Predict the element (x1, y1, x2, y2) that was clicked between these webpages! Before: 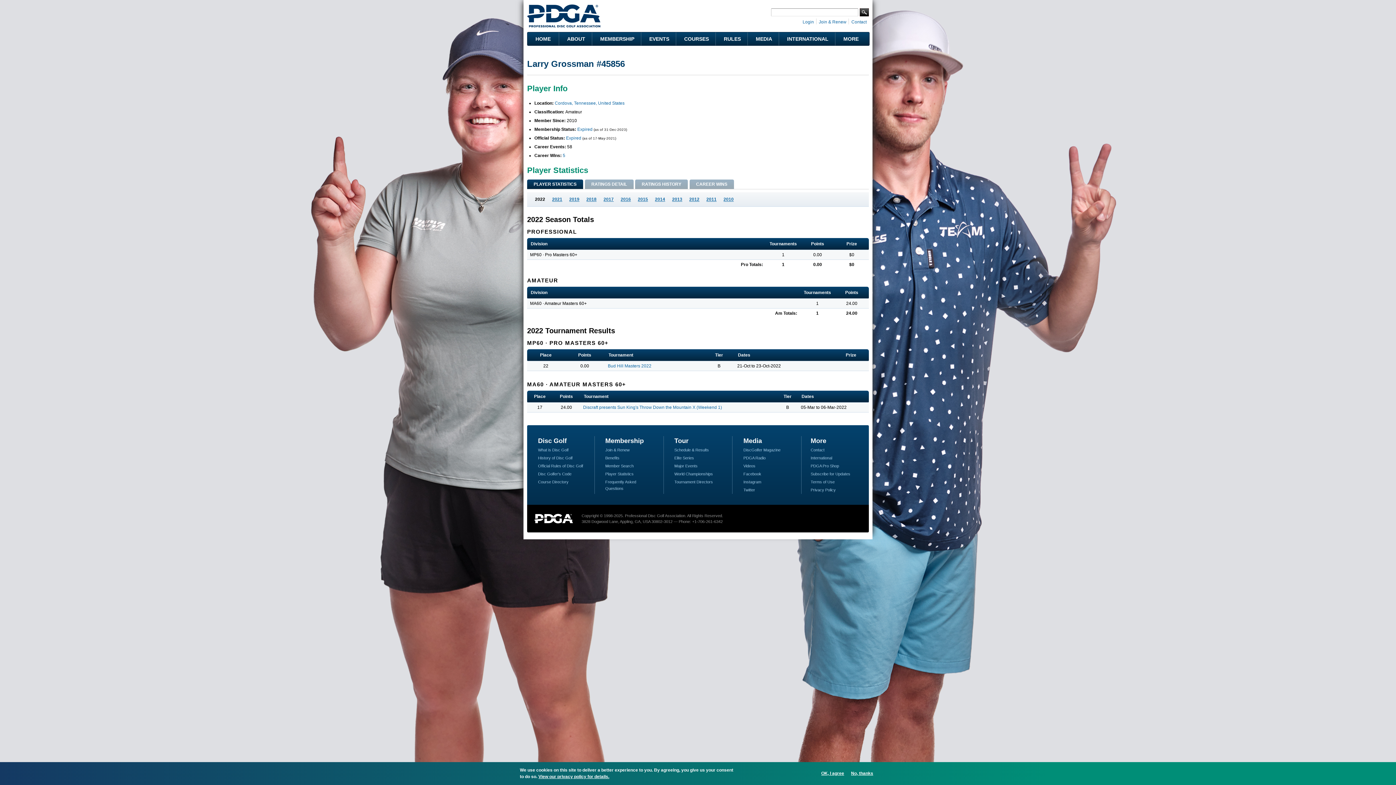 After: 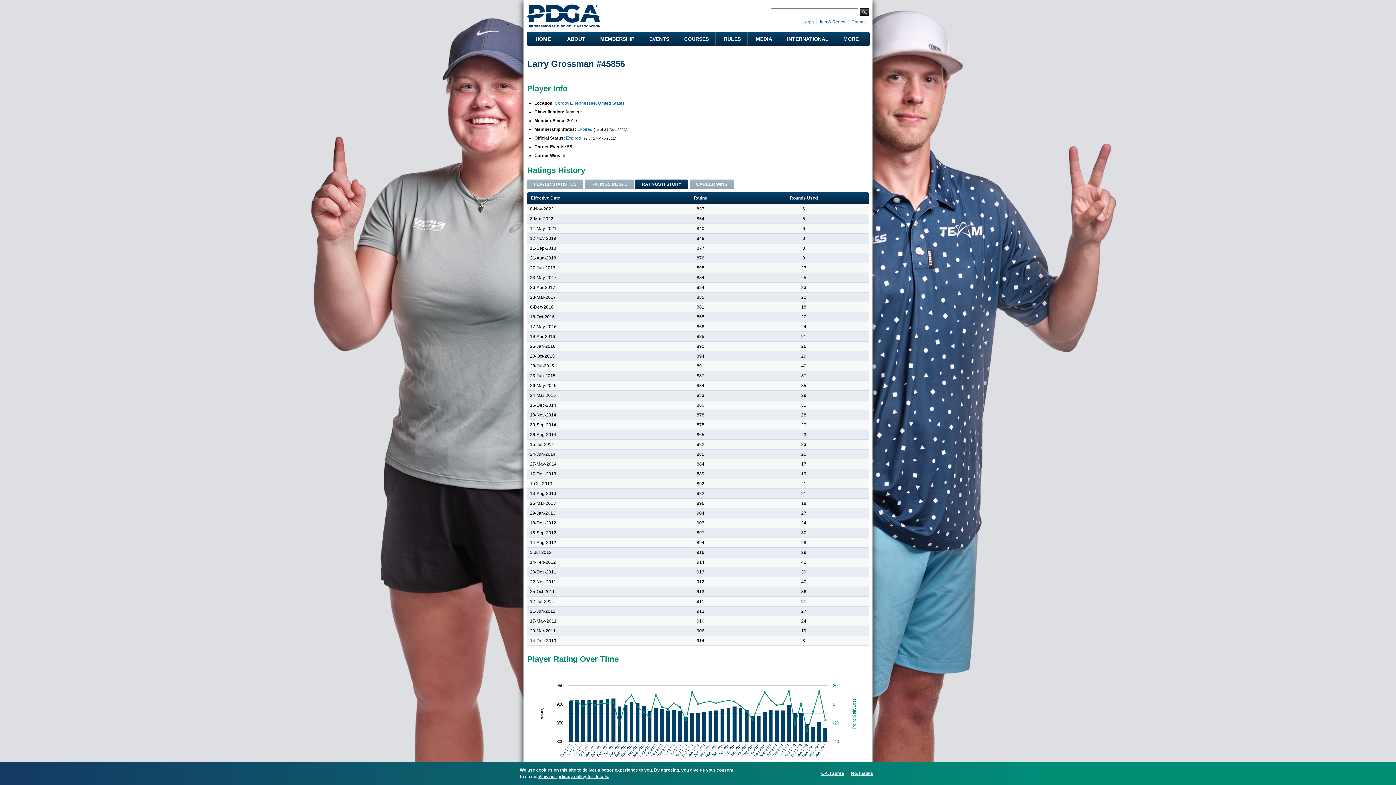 Action: bbox: (635, 179, 688, 189) label: RATINGS HISTORY